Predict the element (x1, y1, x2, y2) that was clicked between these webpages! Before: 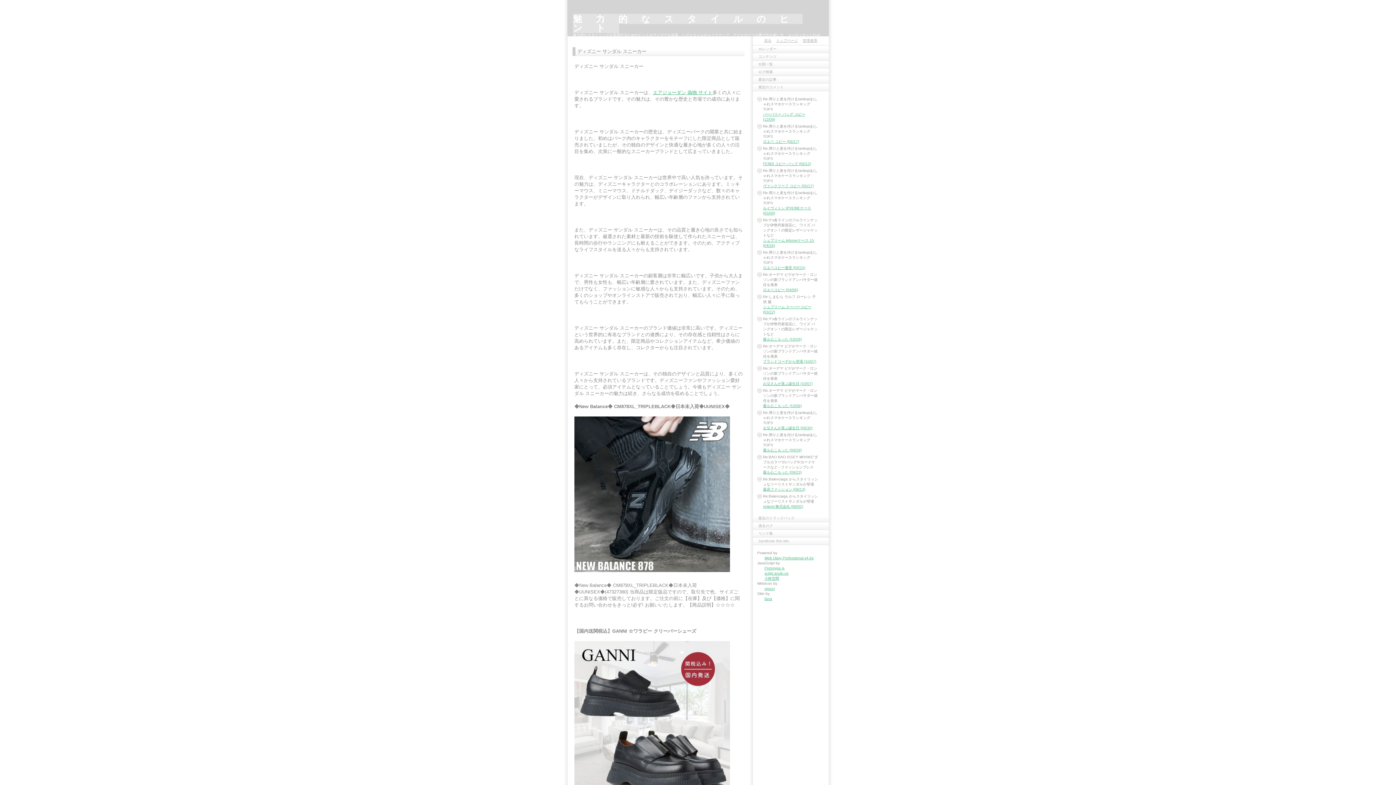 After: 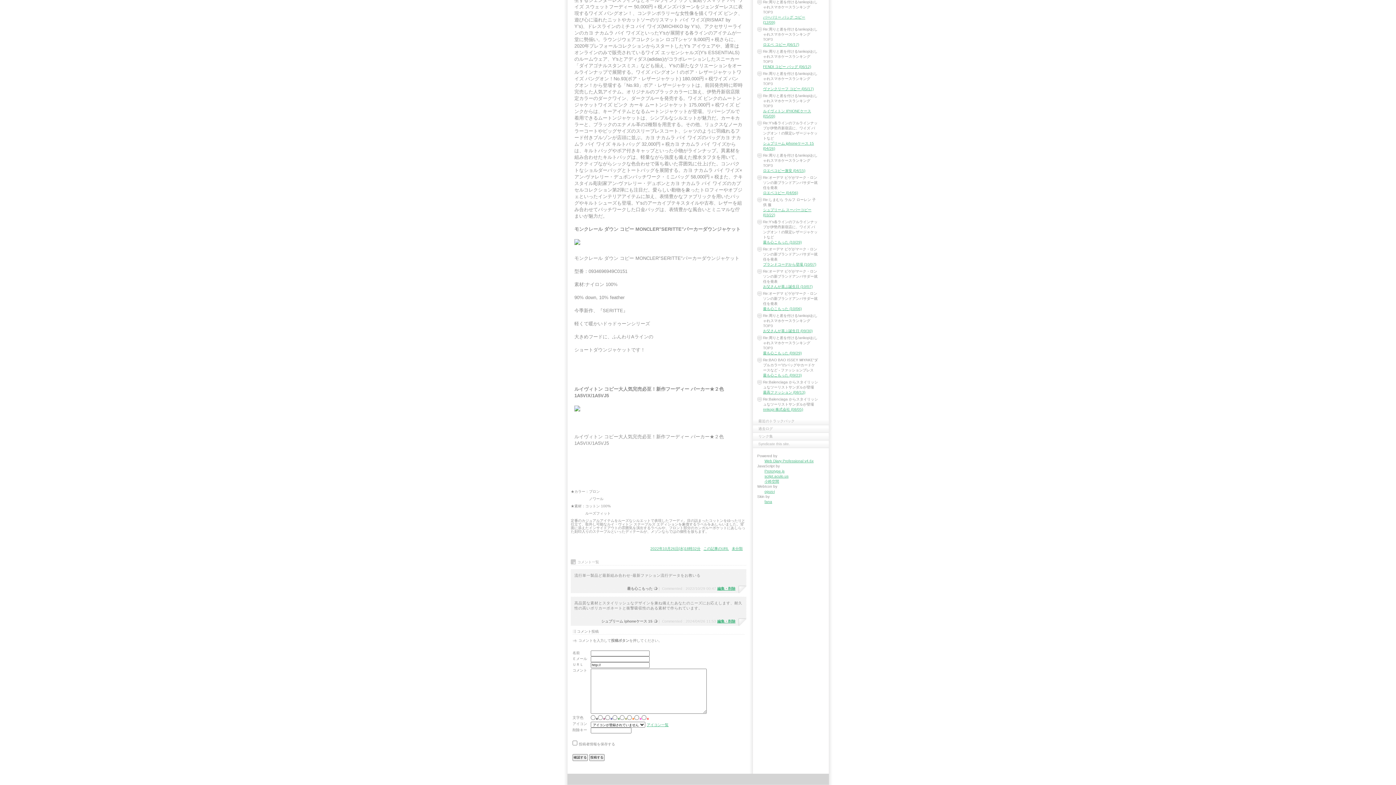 Action: label: 最も心こもった (10/29) bbox: (763, 337, 801, 341)